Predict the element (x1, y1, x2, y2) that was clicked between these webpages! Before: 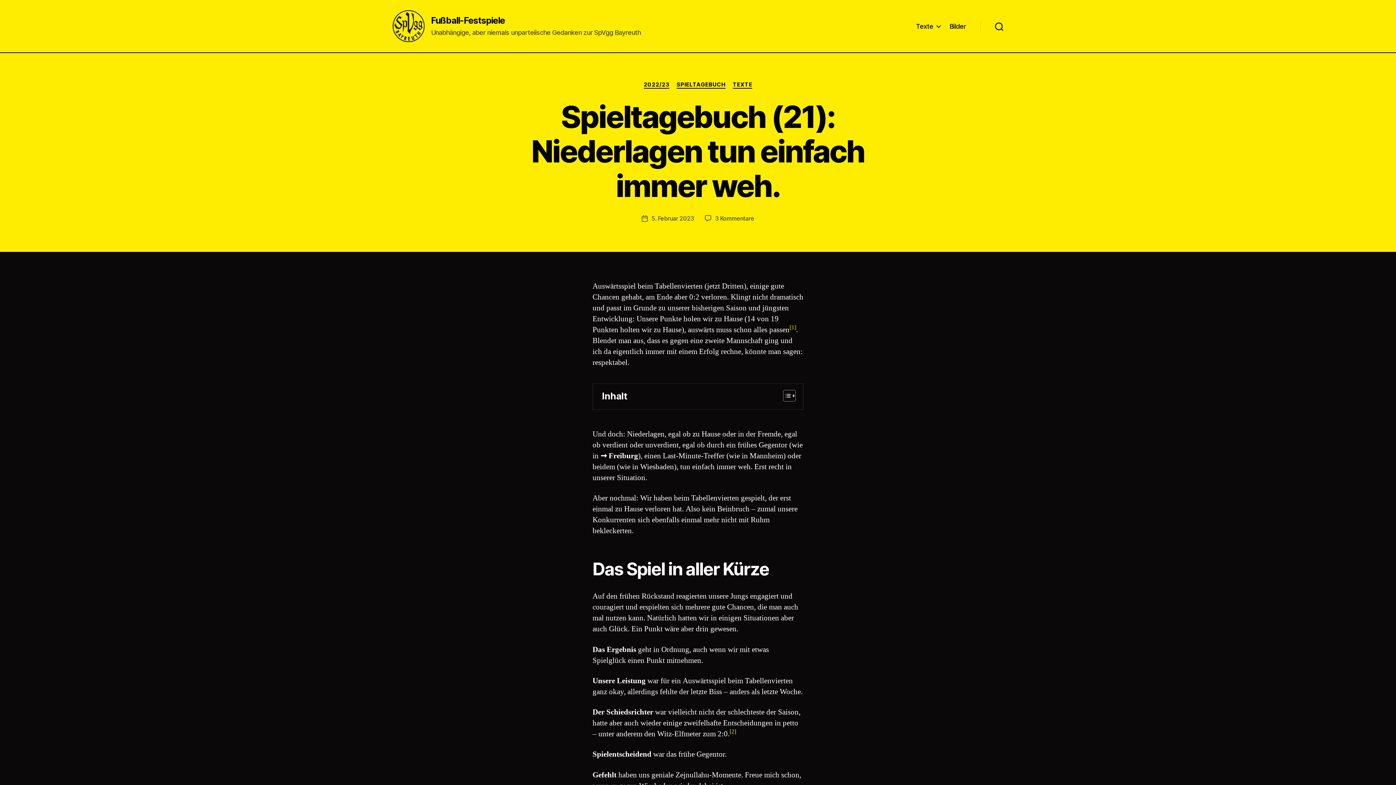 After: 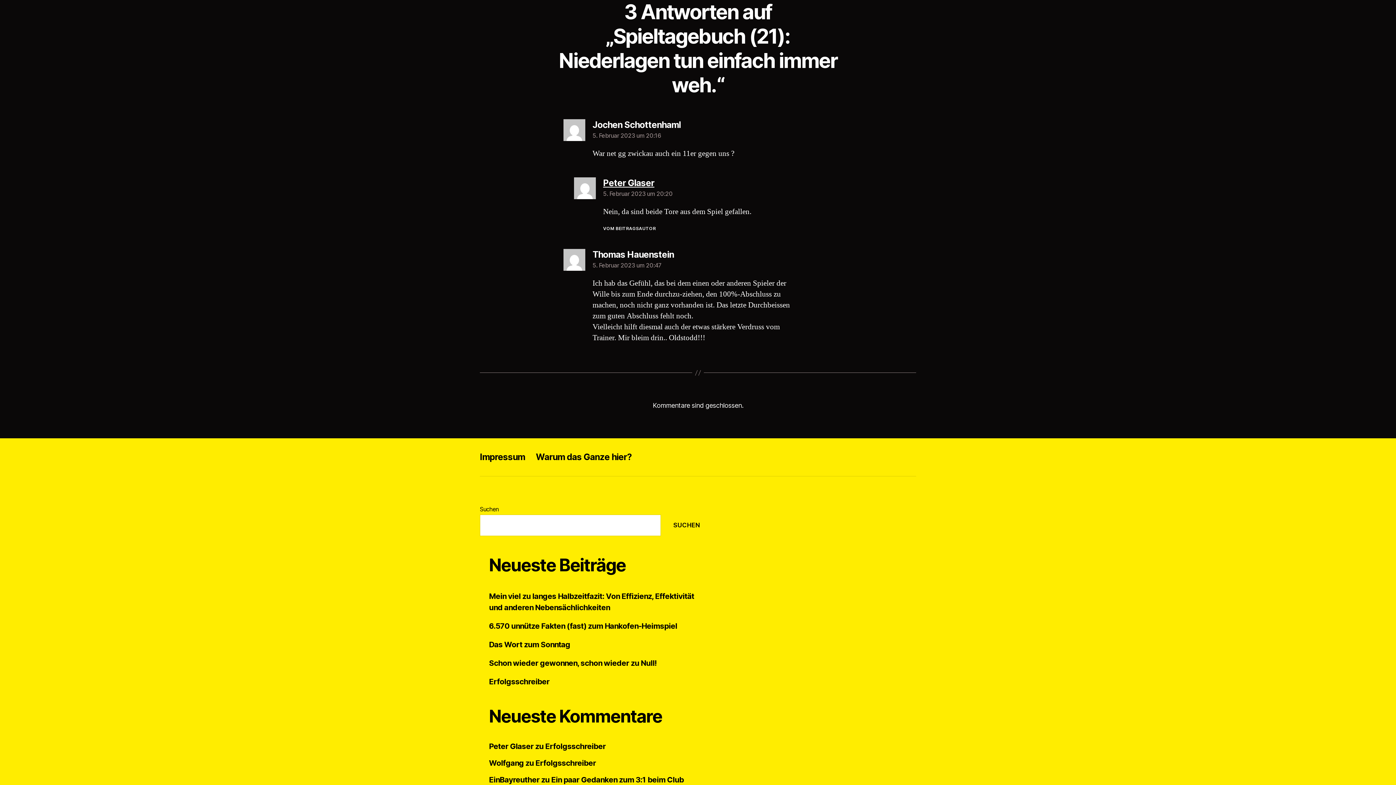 Action: bbox: (715, 214, 754, 222) label: 3 Kommentare
zu Spieltagebuch (21): Niederlagen tun einfach immer weh.